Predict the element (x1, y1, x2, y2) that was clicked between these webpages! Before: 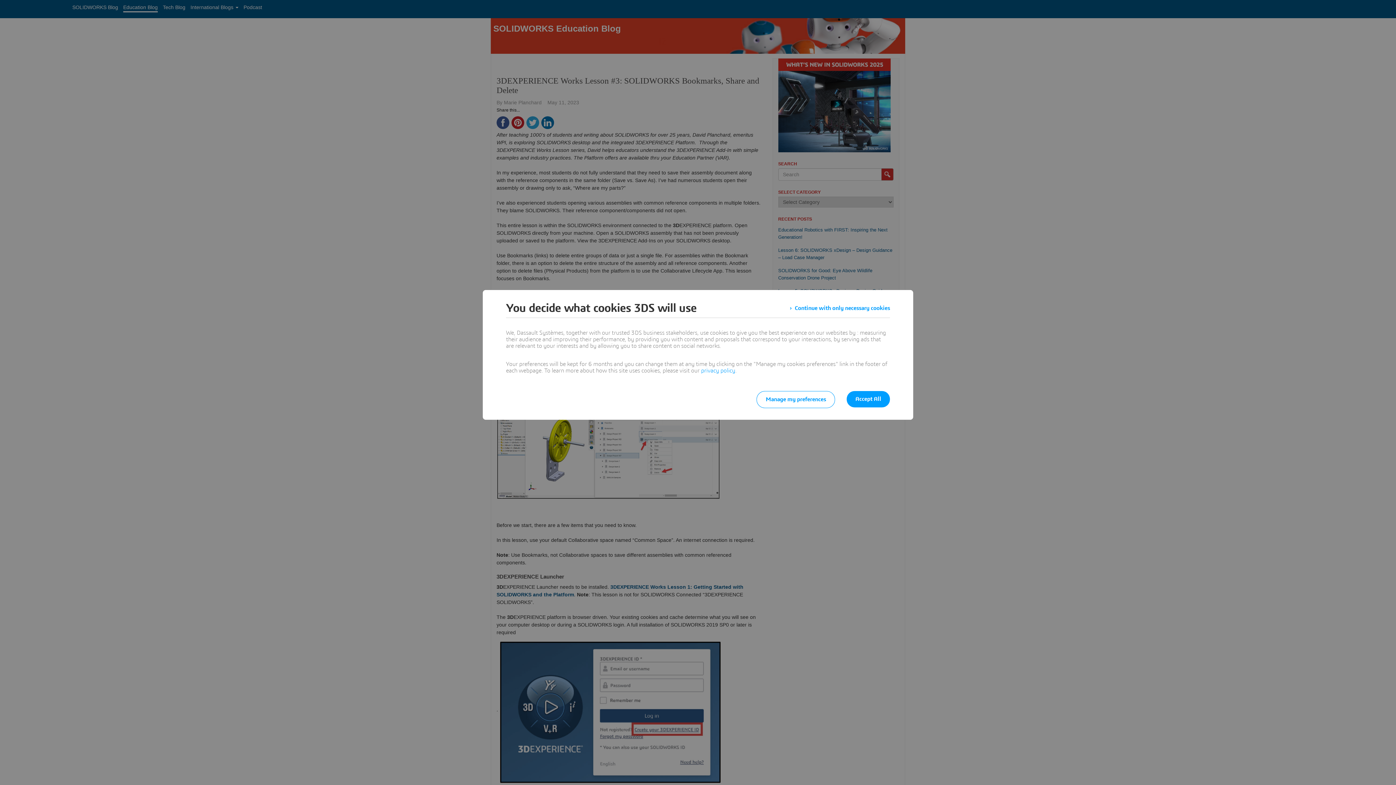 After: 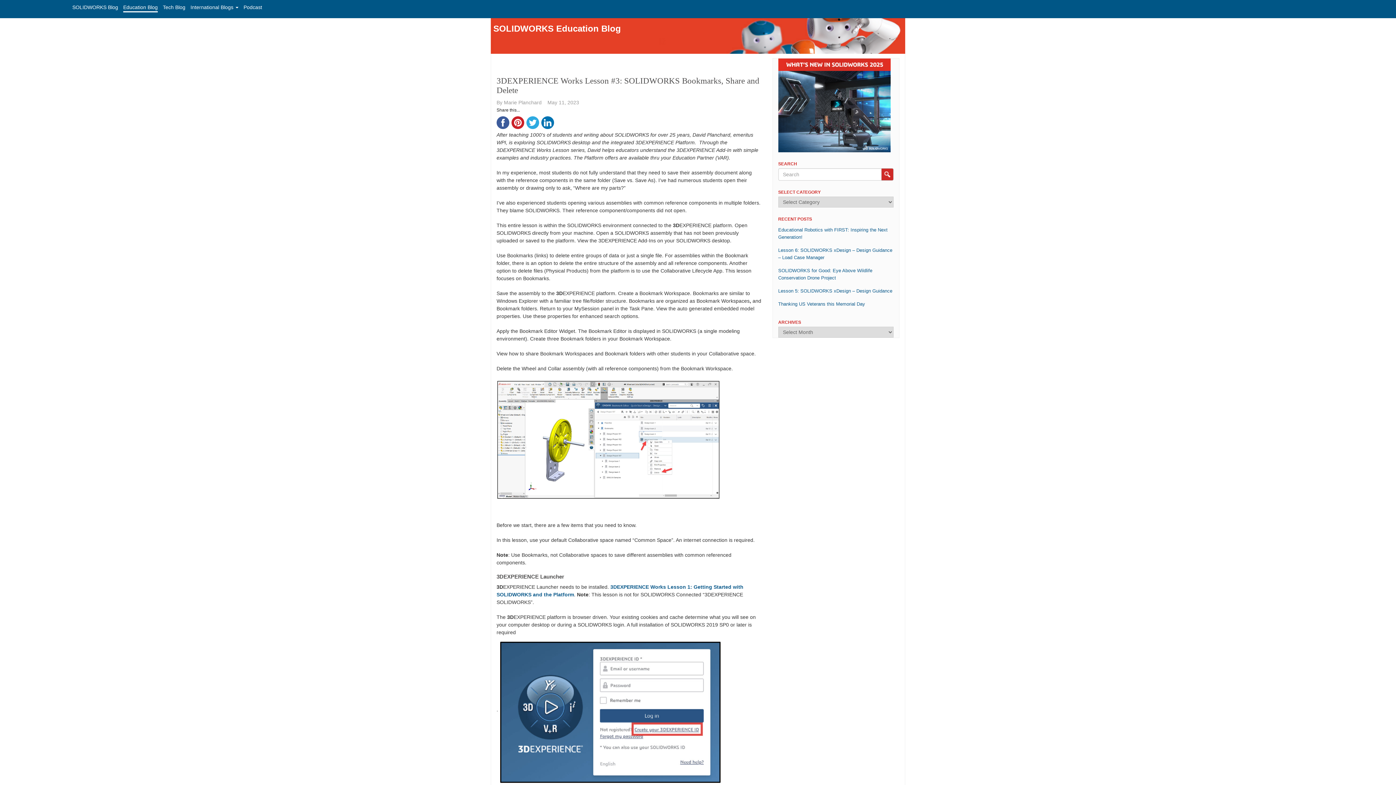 Action: bbox: (846, 391, 890, 407) label: Accept All